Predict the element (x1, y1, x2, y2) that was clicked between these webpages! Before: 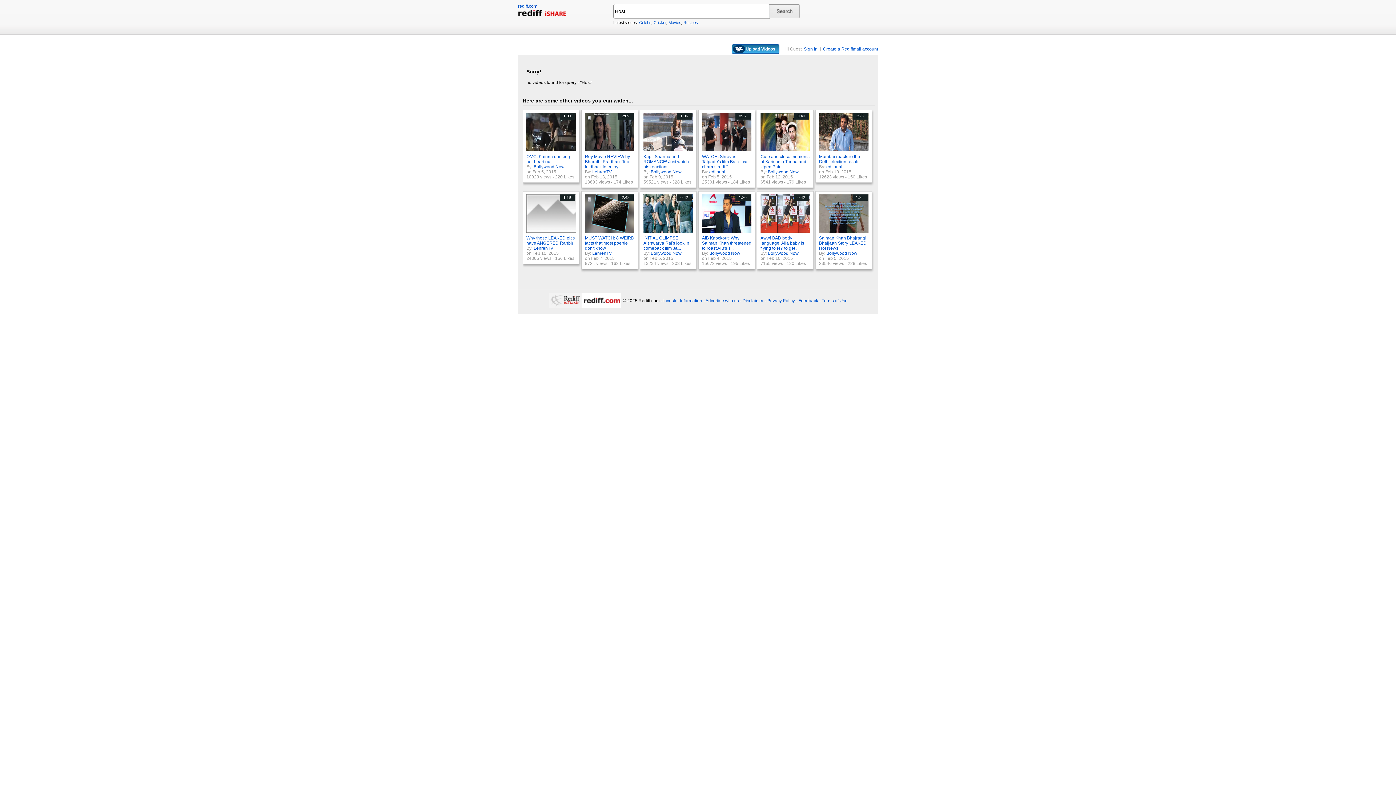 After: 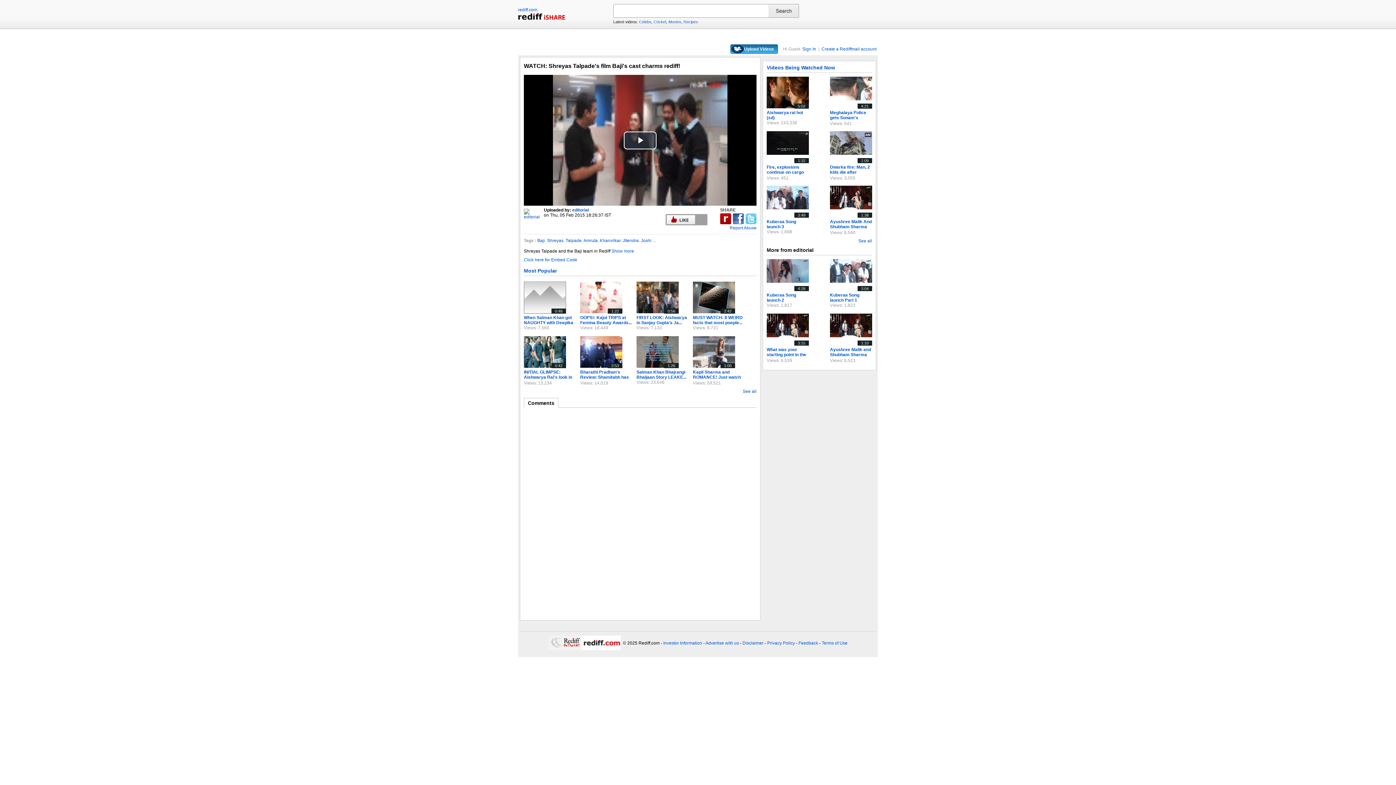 Action: label: 8:37 bbox: (702, 147, 753, 152)